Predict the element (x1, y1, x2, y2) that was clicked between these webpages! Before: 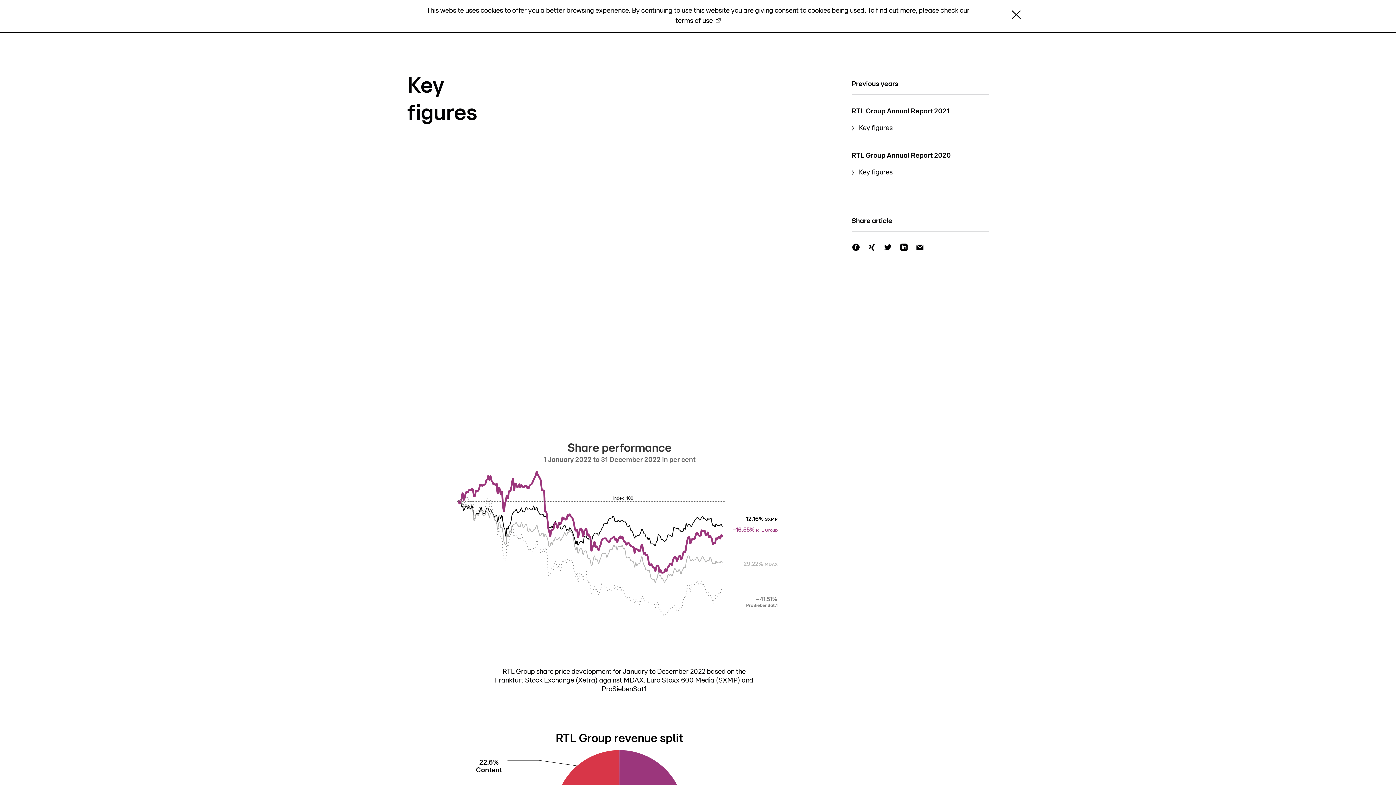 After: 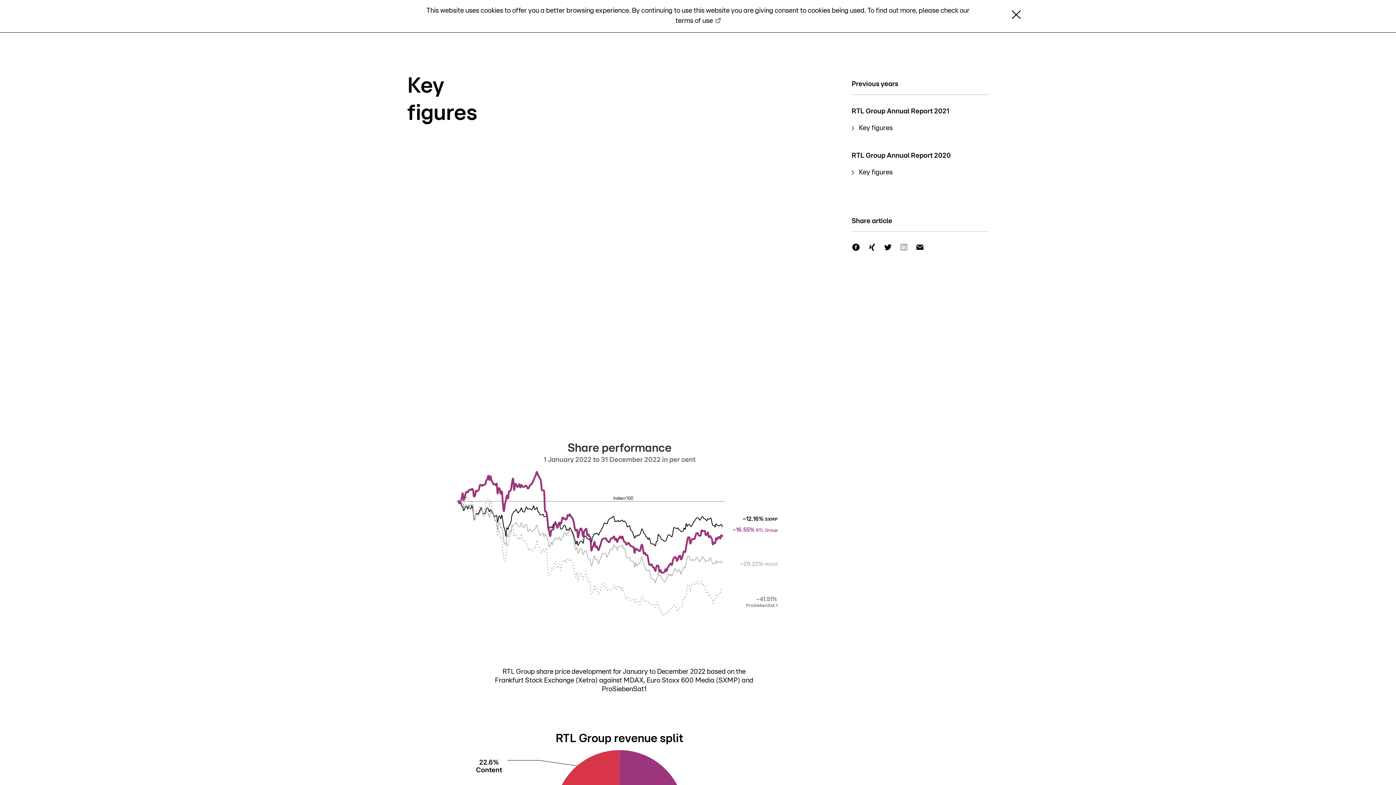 Action: bbox: (898, 241, 909, 252) label: 